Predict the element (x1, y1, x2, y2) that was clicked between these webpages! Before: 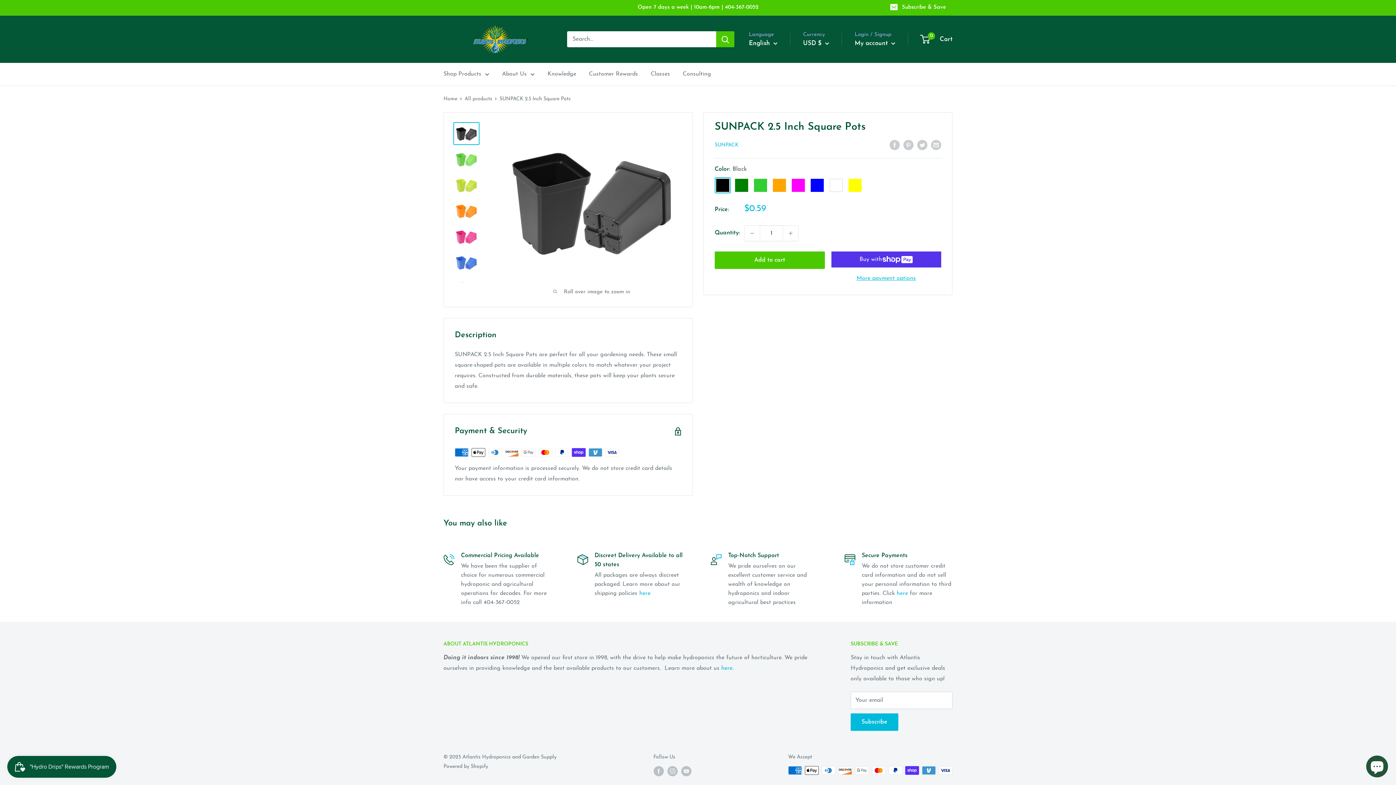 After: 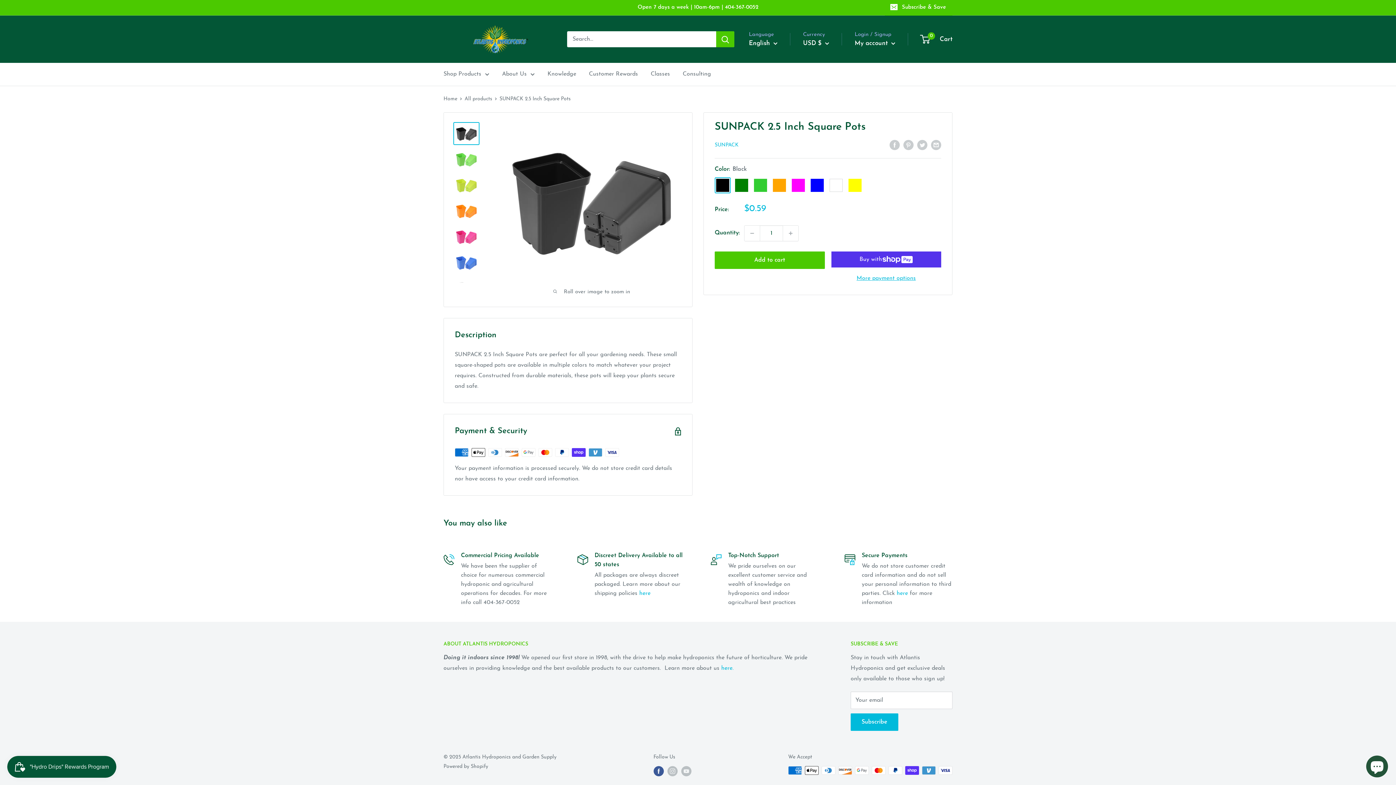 Action: label: Follow us on Facebook bbox: (653, 766, 663, 776)